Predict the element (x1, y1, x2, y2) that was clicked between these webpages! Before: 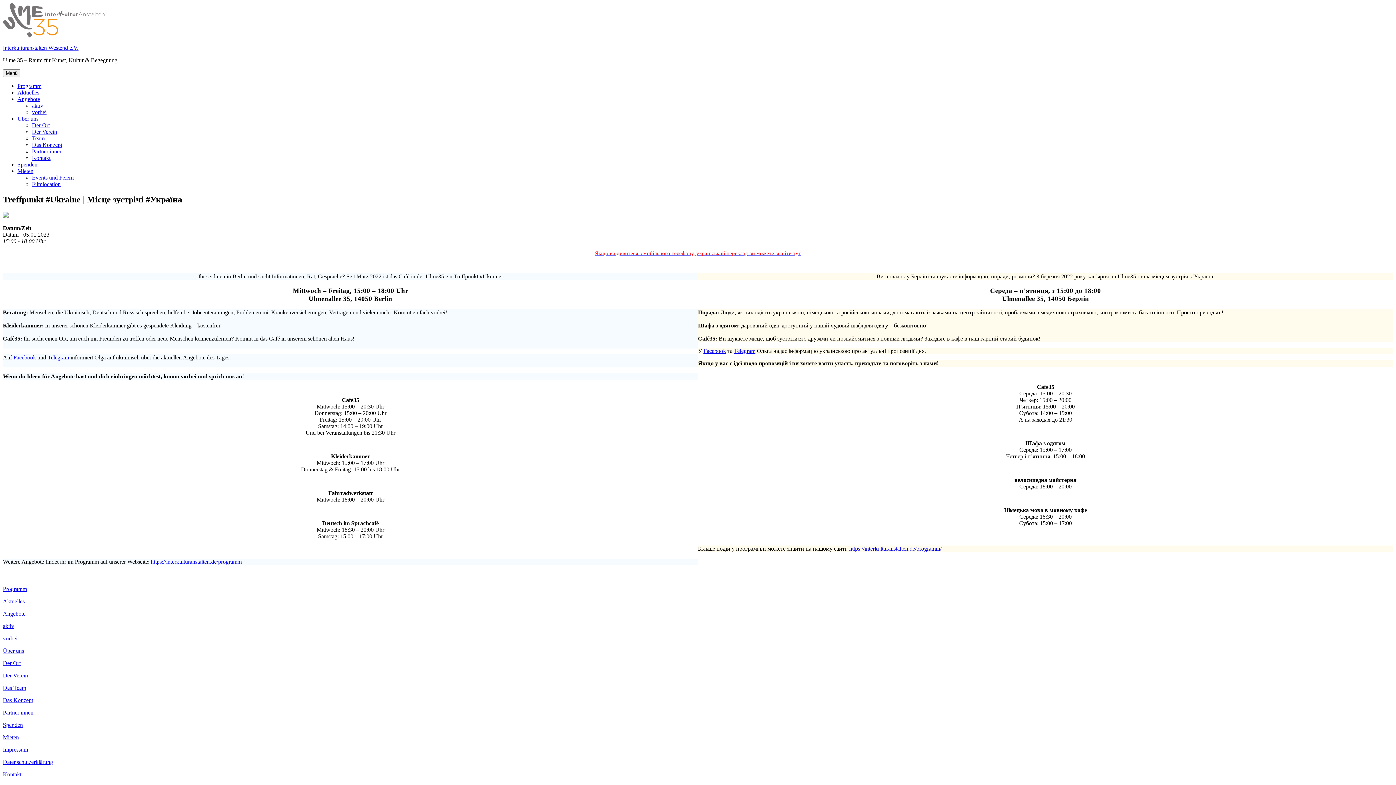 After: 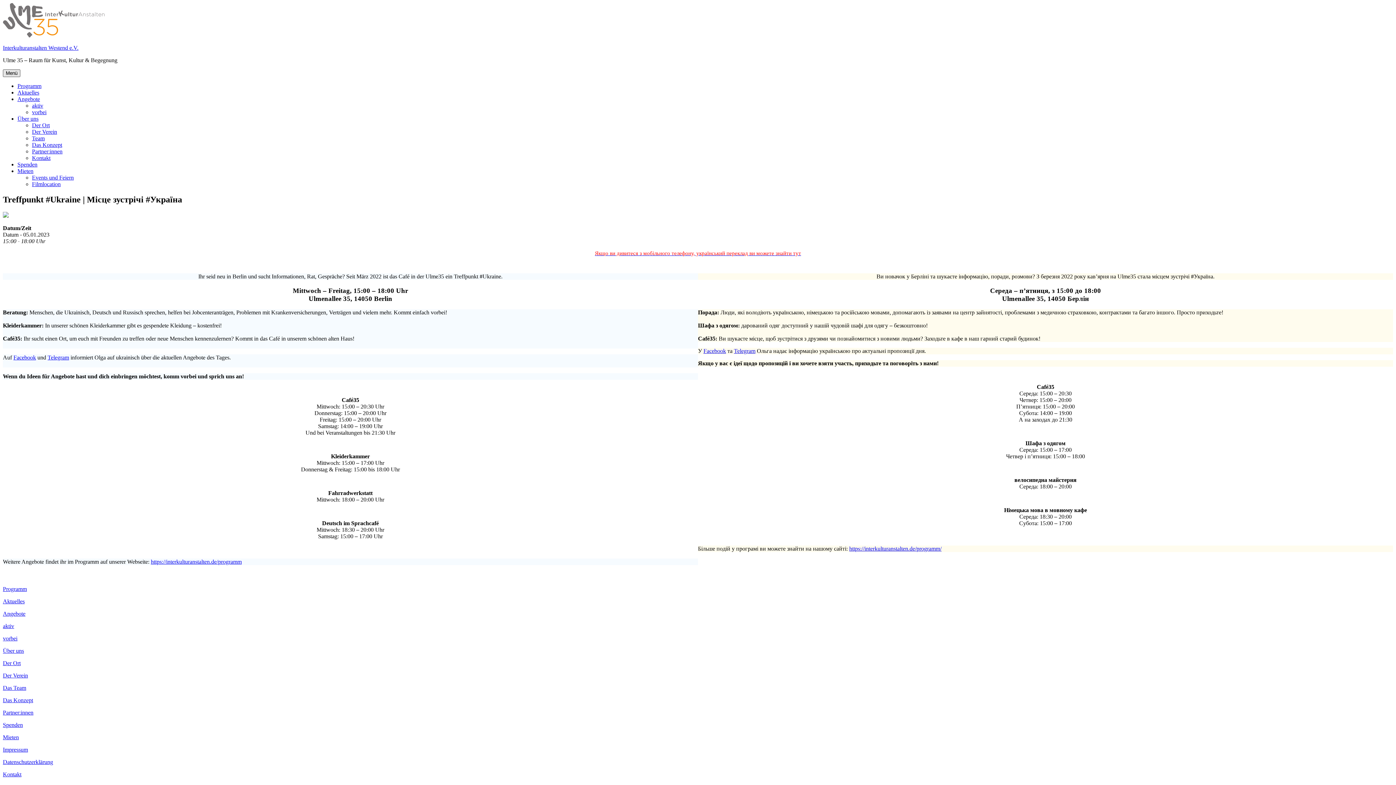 Action: bbox: (2, 69, 20, 77) label: Menü